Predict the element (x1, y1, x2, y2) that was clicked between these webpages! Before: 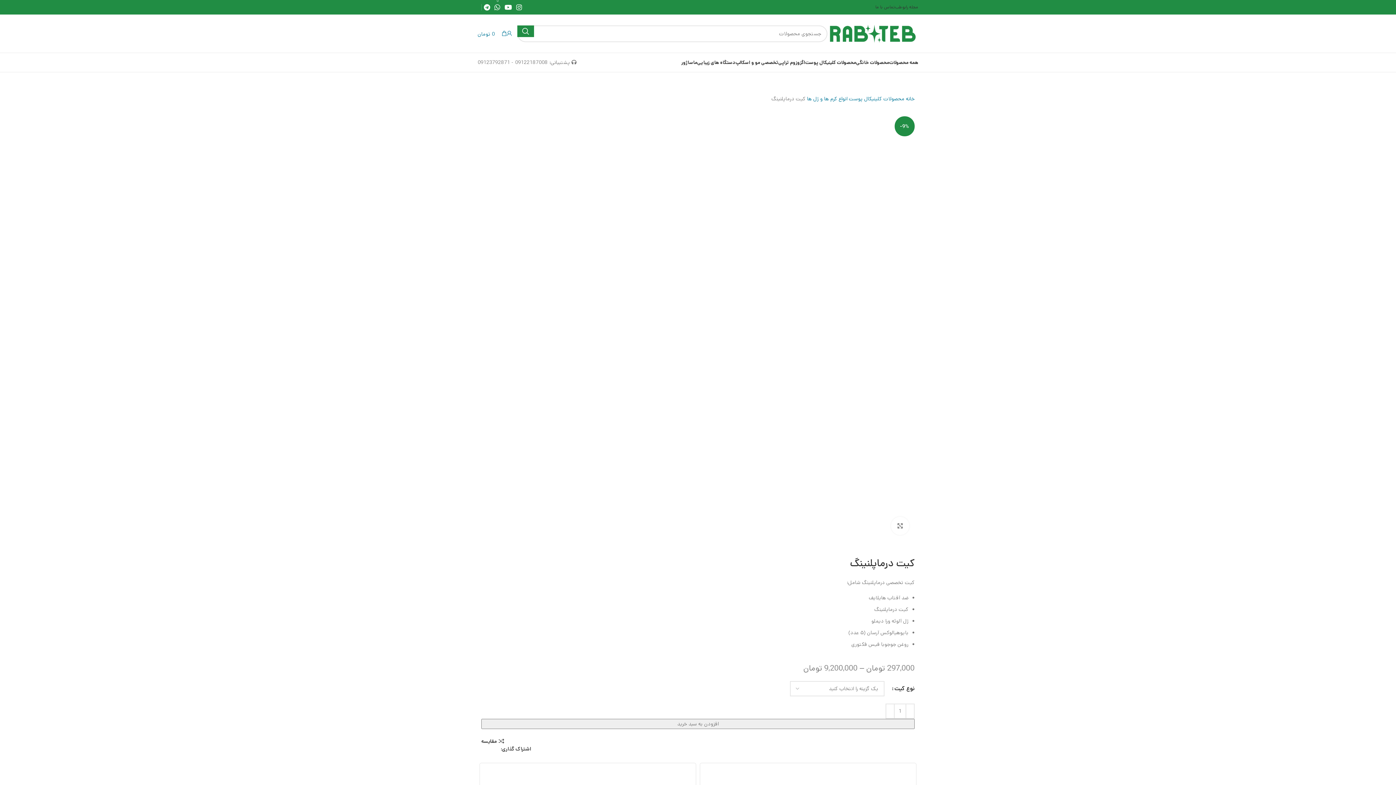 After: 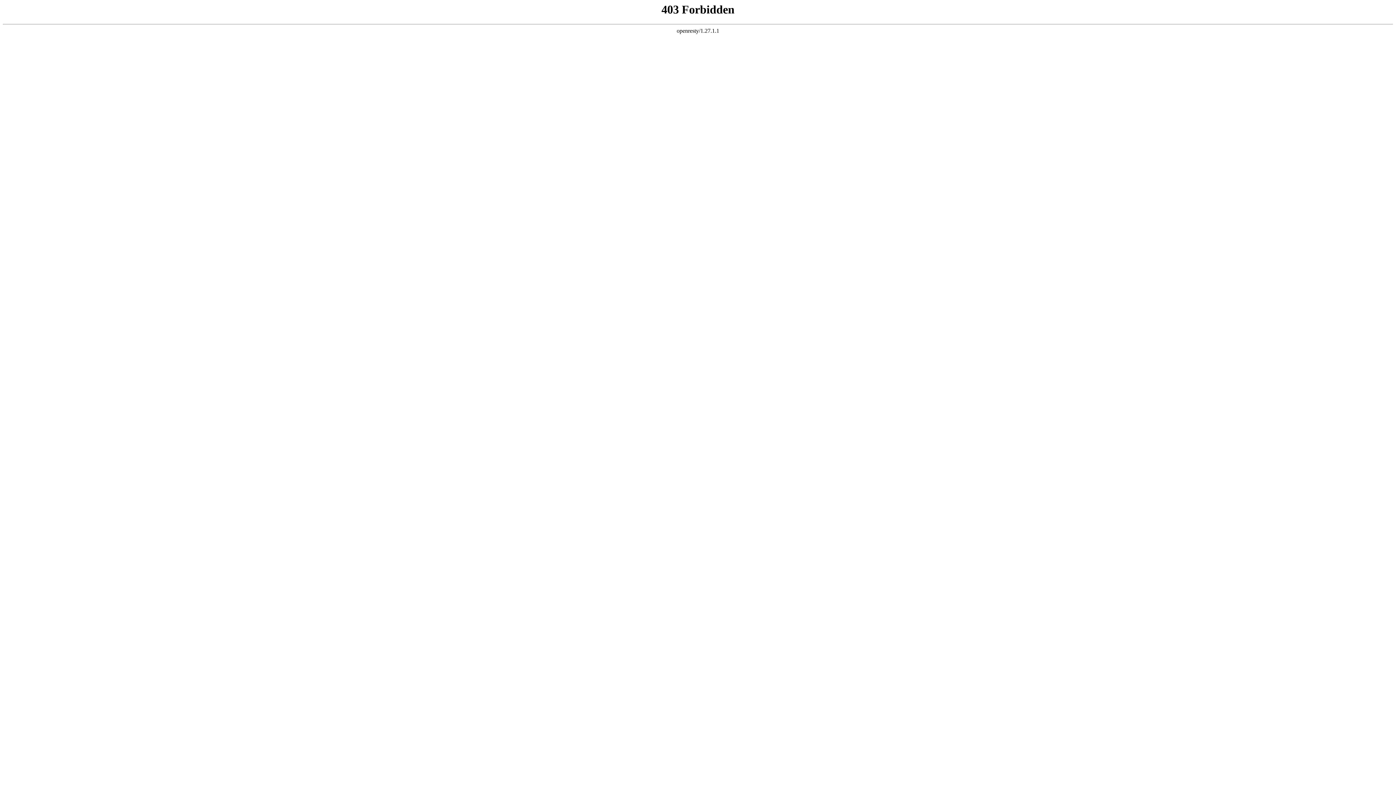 Action: bbox: (895, 0, 918, 14) label: مجله رابوطب